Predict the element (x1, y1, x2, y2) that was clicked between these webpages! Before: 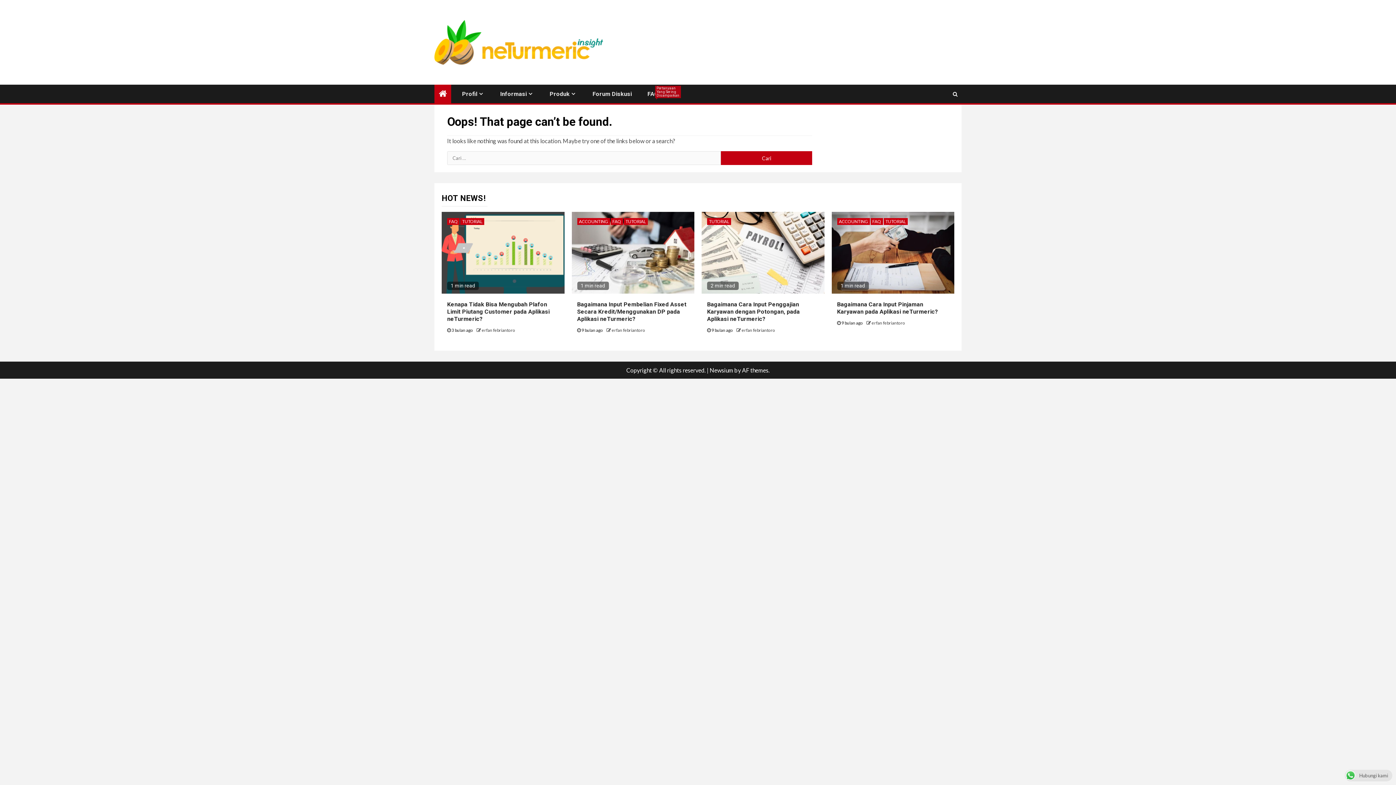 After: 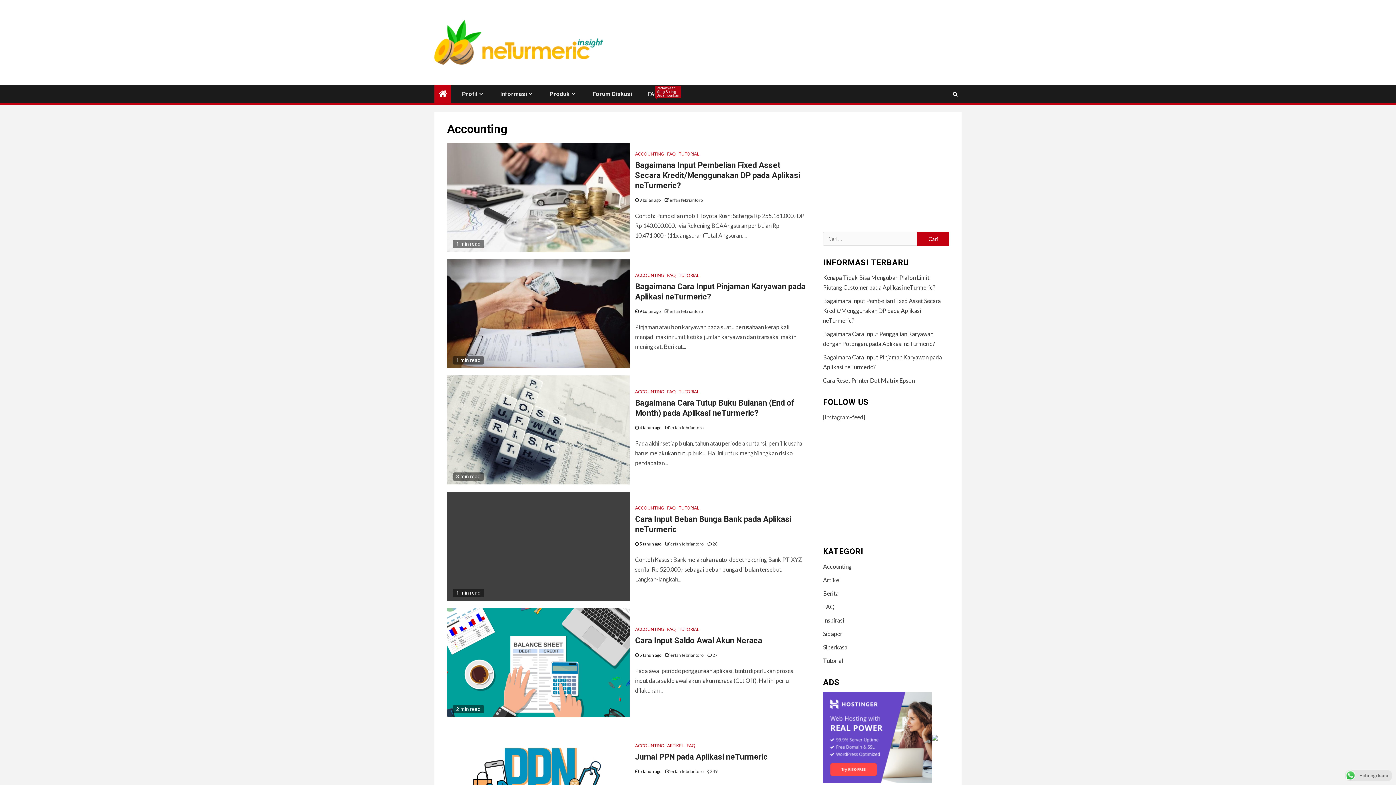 Action: label: ACCOUNTING bbox: (837, 218, 870, 225)